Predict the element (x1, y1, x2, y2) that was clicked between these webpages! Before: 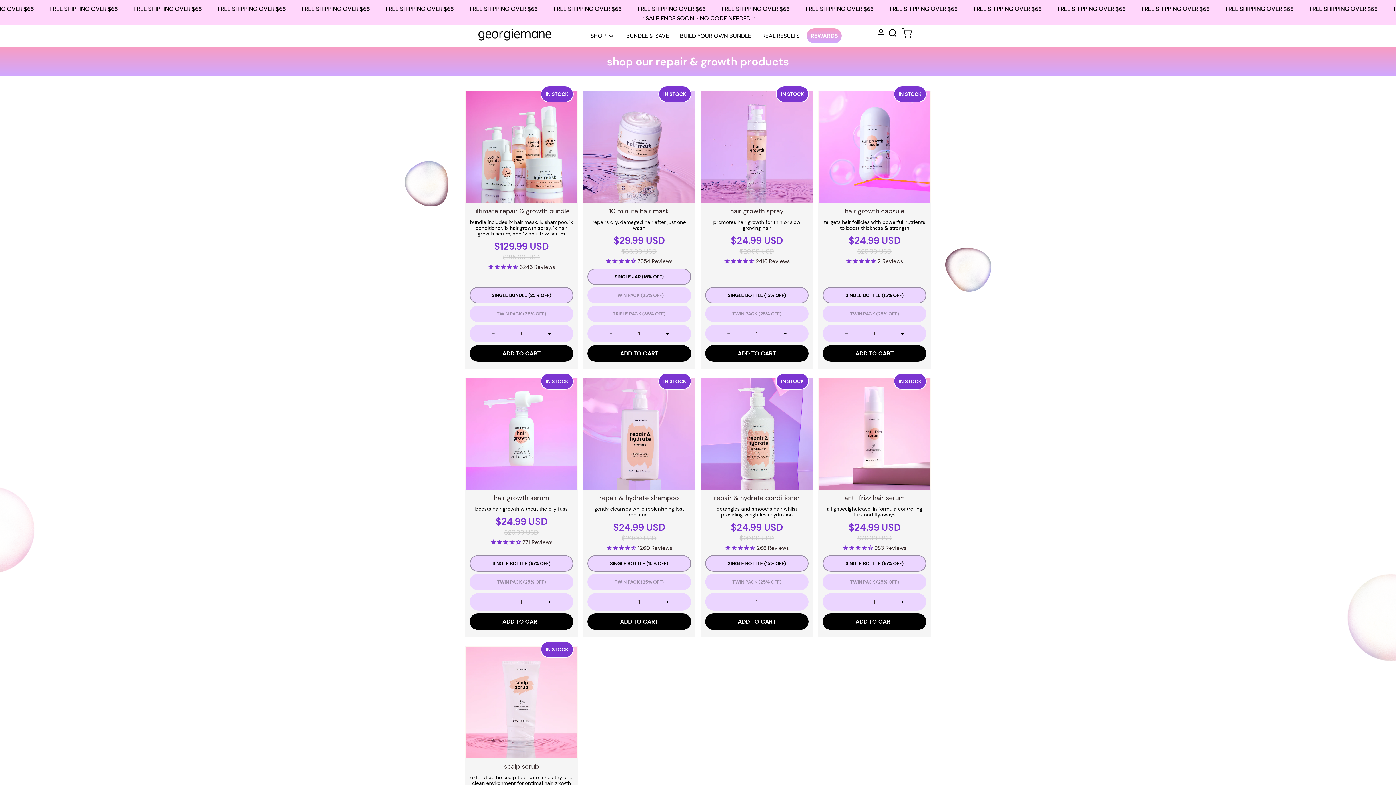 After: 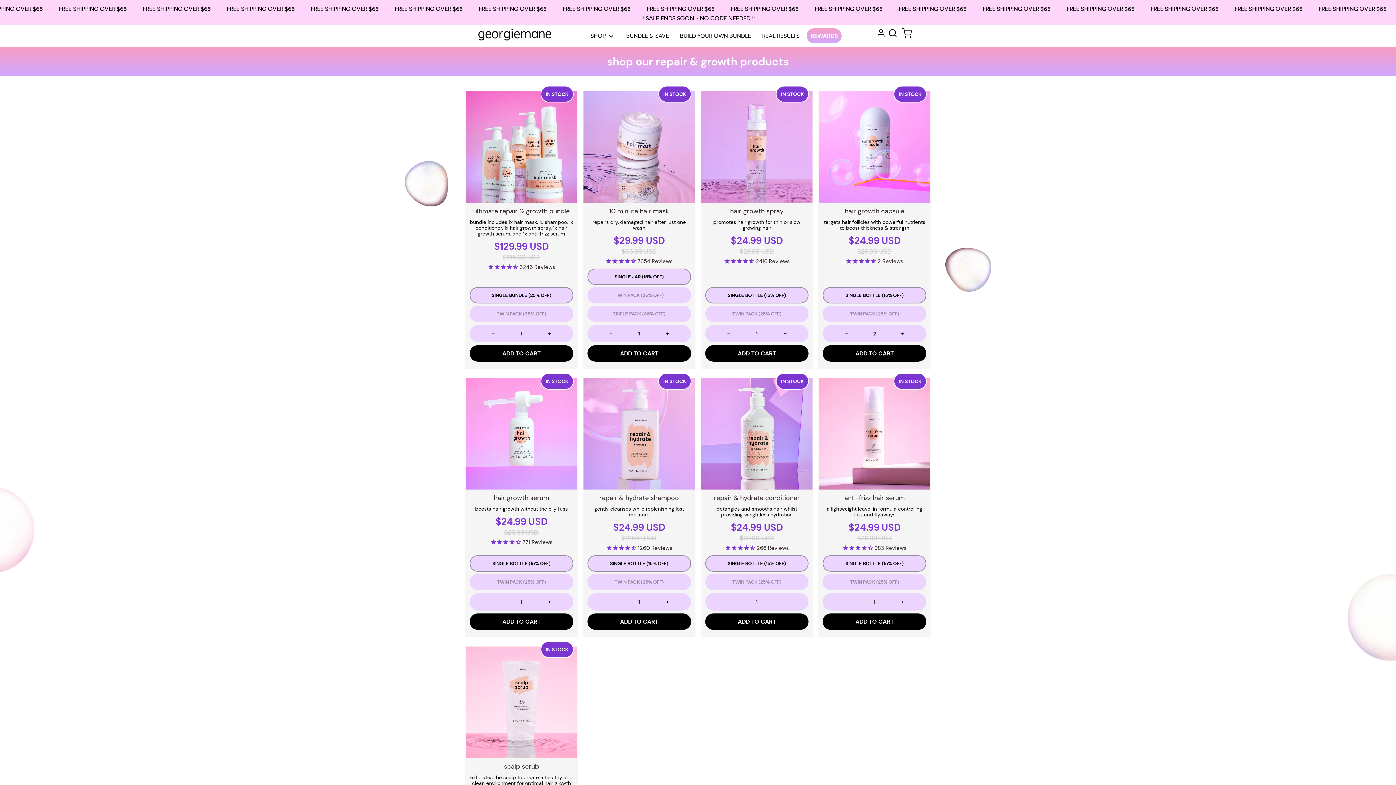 Action: label: + bbox: (898, 328, 907, 338)